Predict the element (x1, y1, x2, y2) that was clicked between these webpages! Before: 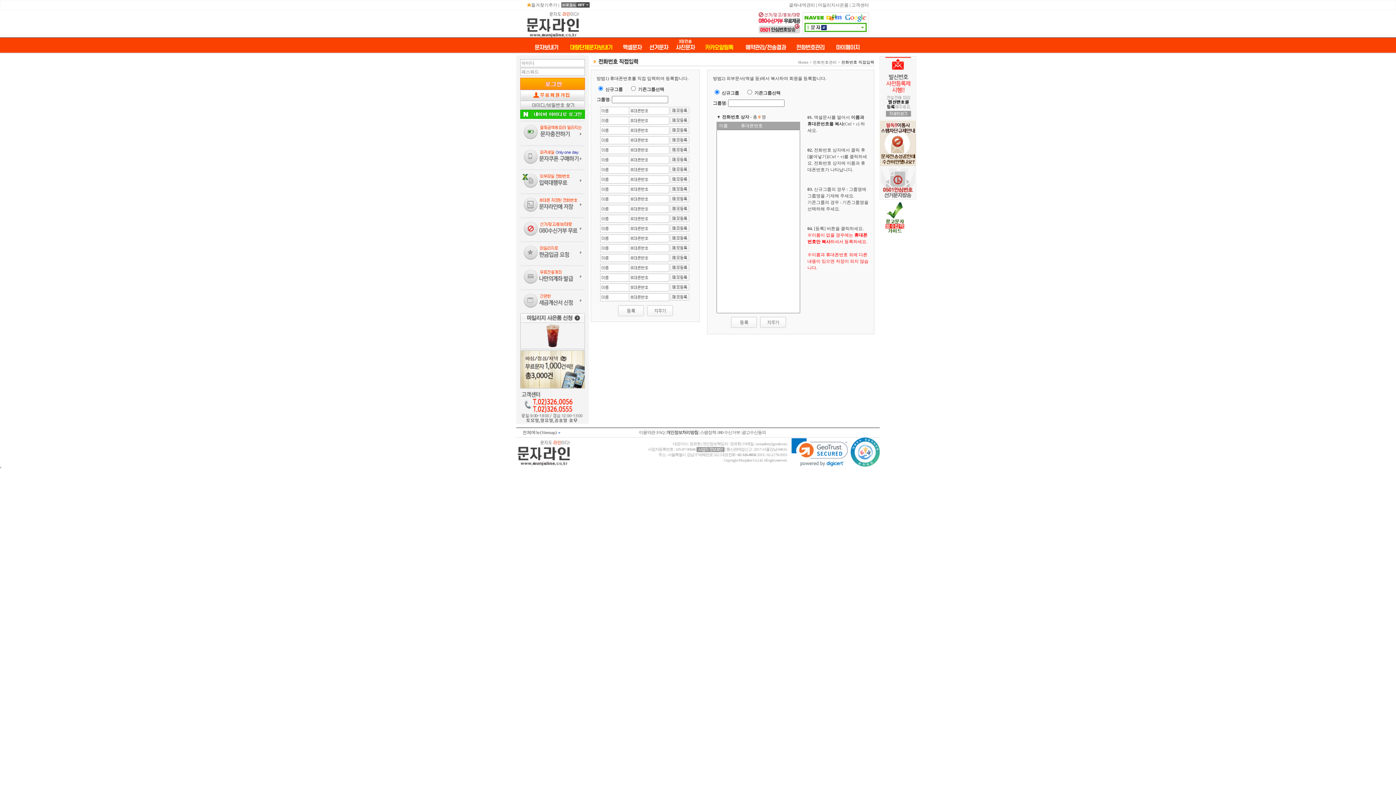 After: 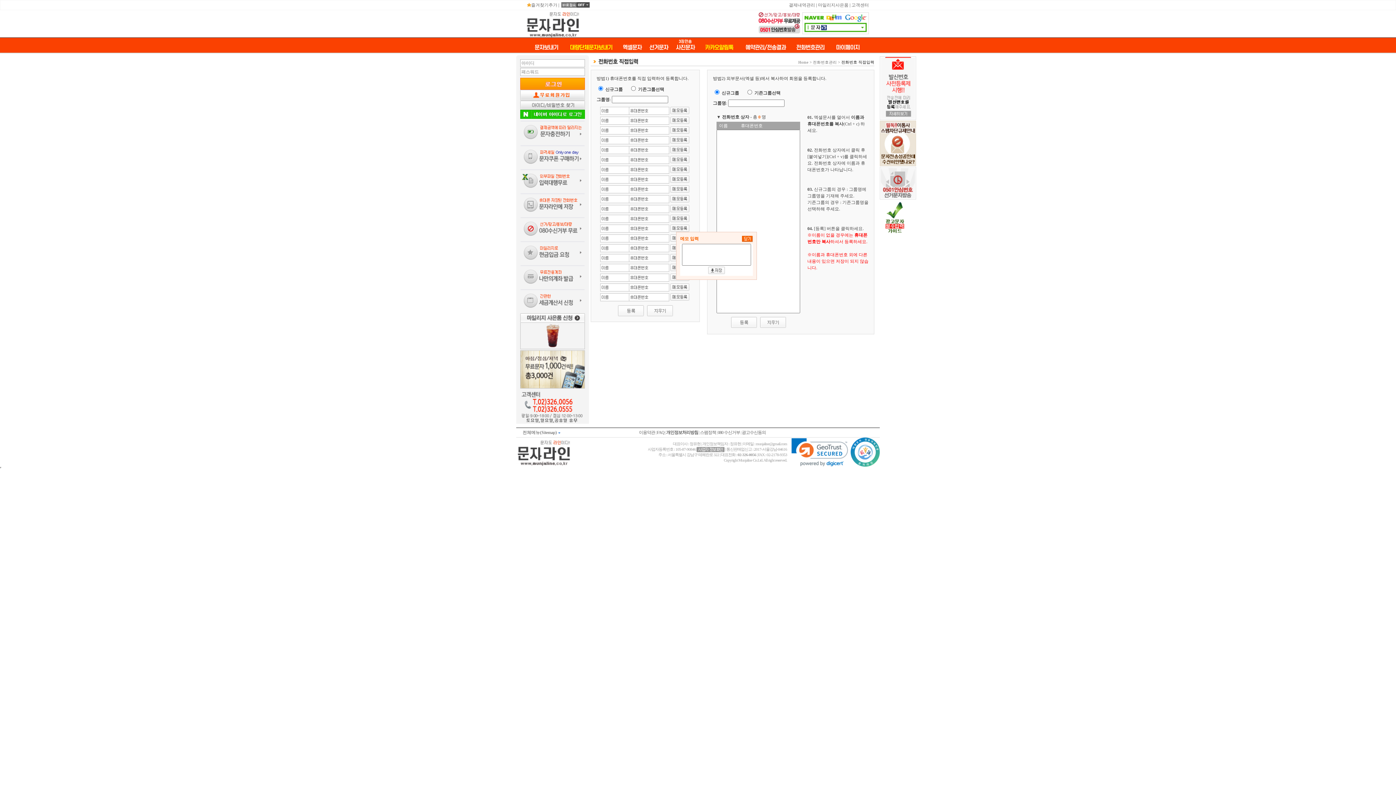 Action: bbox: (670, 225, 689, 230)